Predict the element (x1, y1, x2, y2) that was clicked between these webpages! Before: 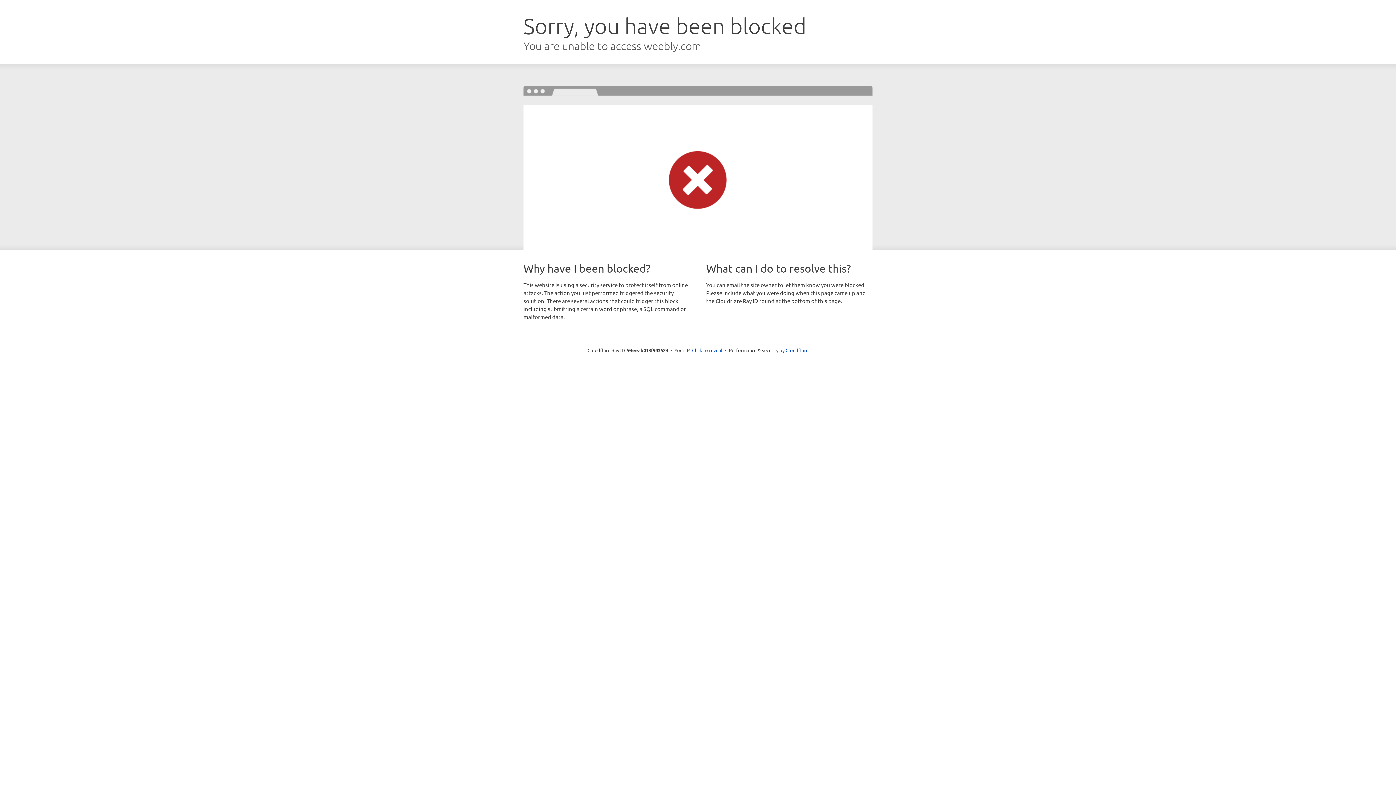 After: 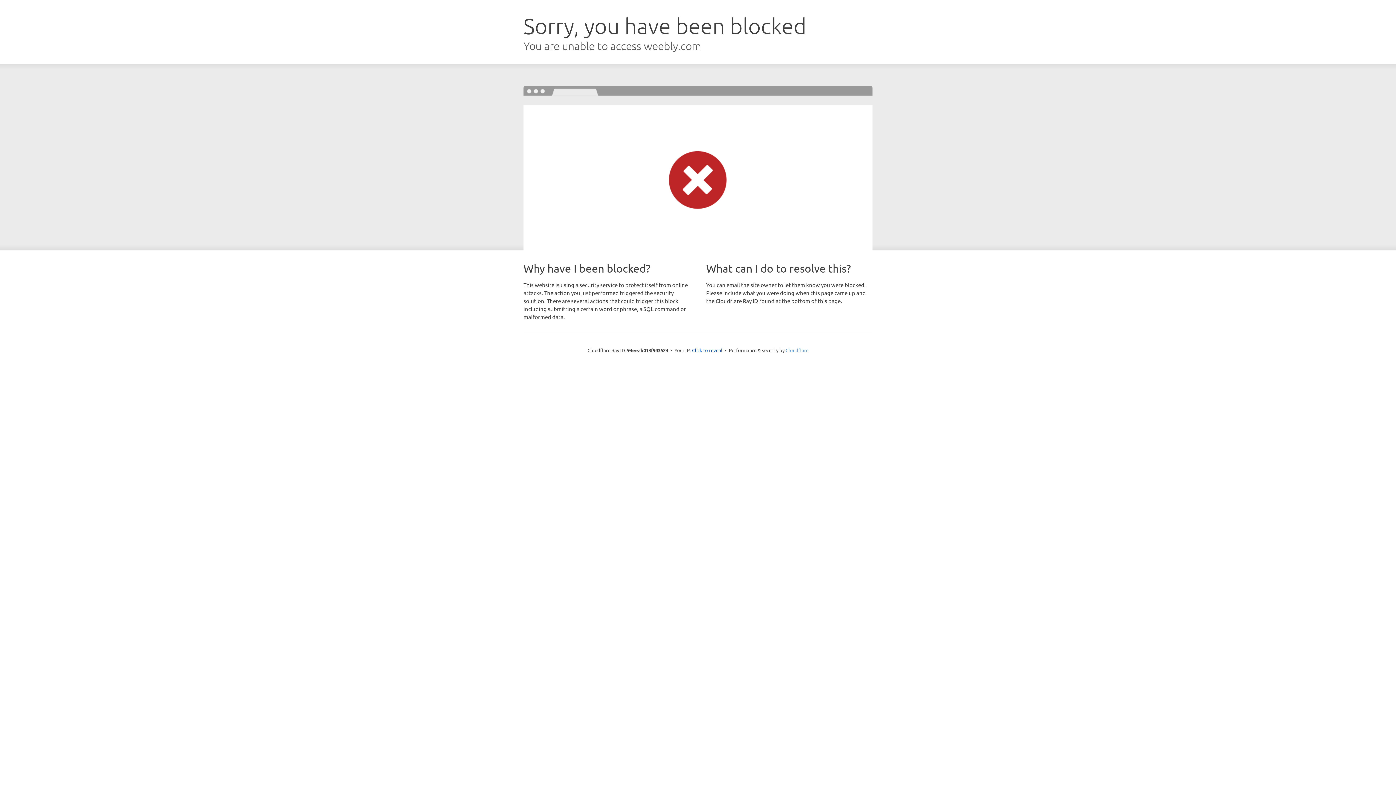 Action: bbox: (785, 347, 808, 353) label: Cloudflare